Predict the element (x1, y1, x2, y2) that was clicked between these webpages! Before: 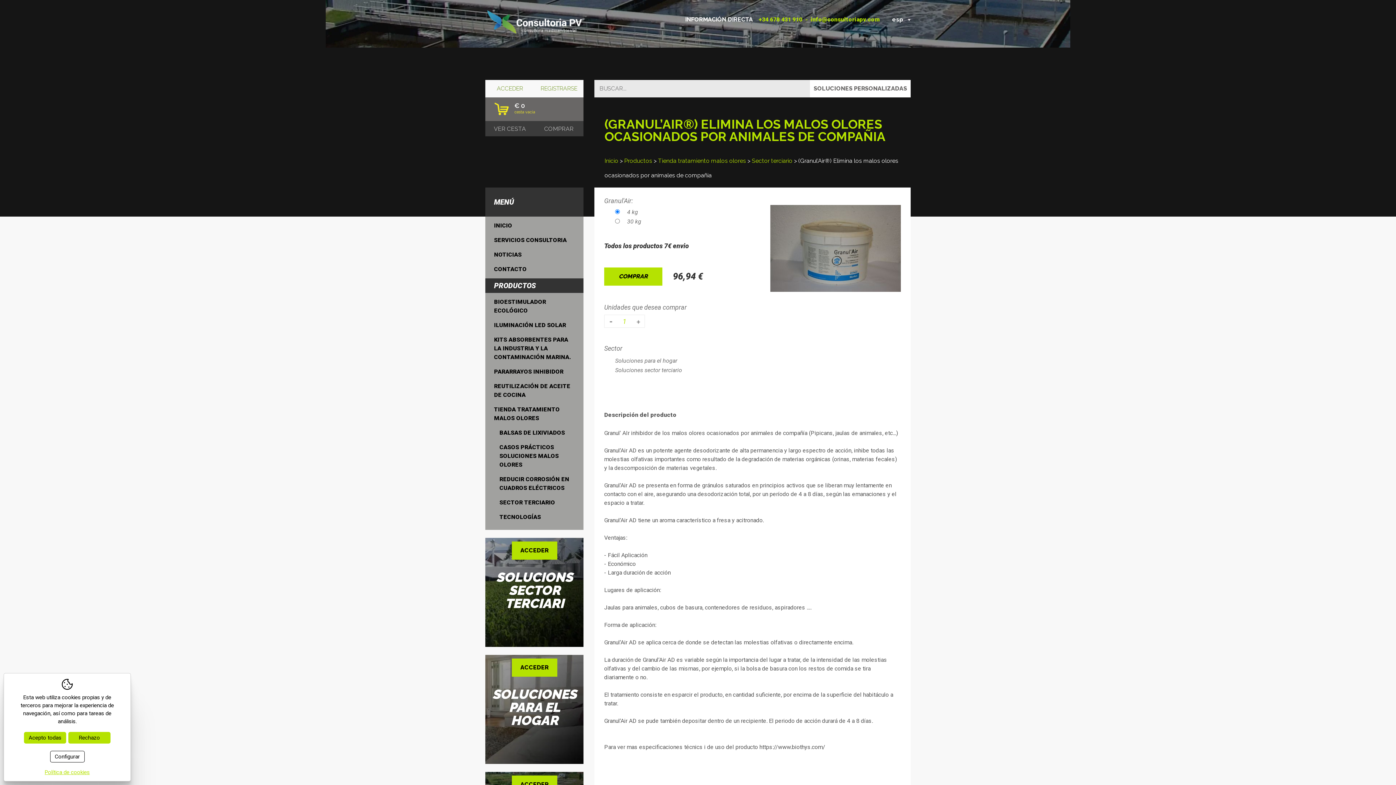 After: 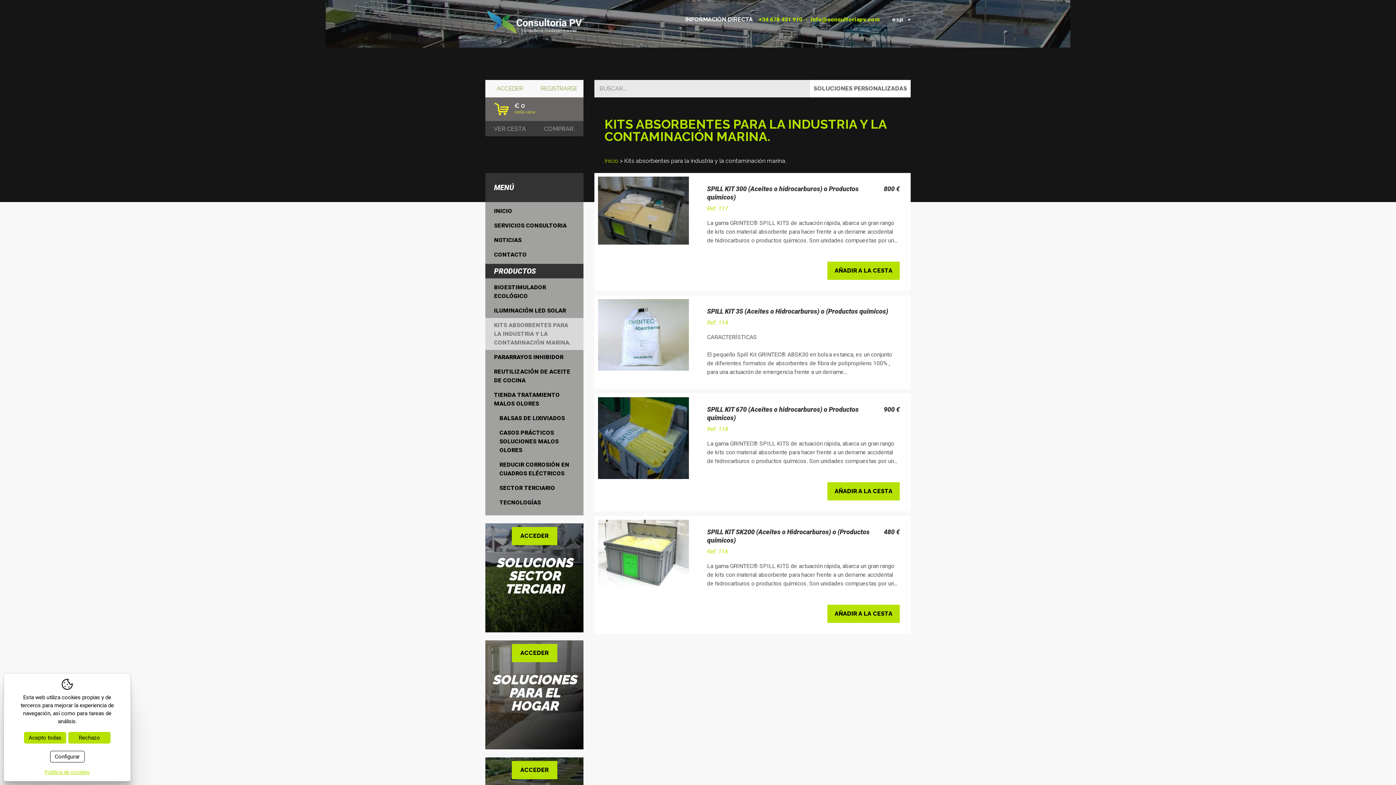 Action: label: KITS ABSORBENTES PARA LA INDUSTRIA Y LA CONTAMINACIÓN MARINA. bbox: (485, 332, 583, 364)